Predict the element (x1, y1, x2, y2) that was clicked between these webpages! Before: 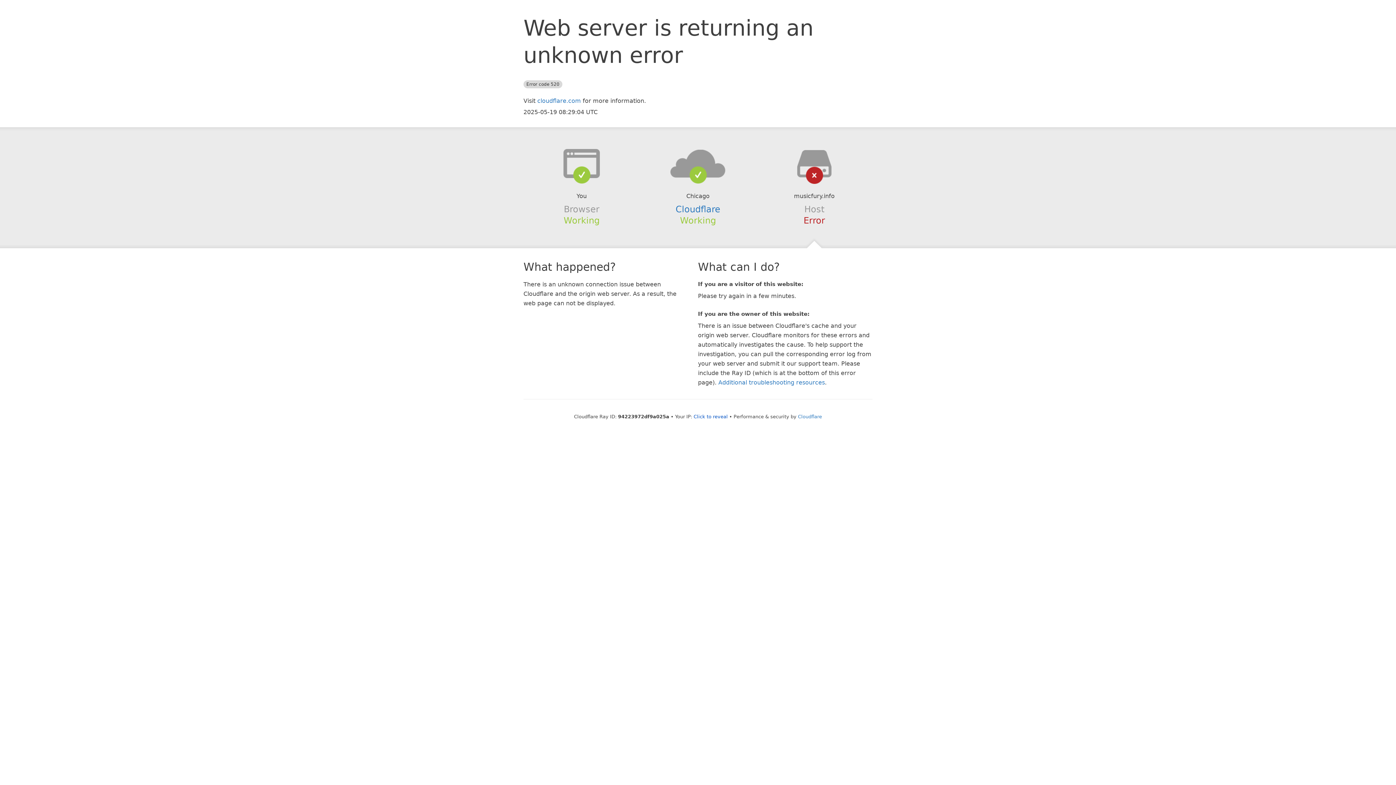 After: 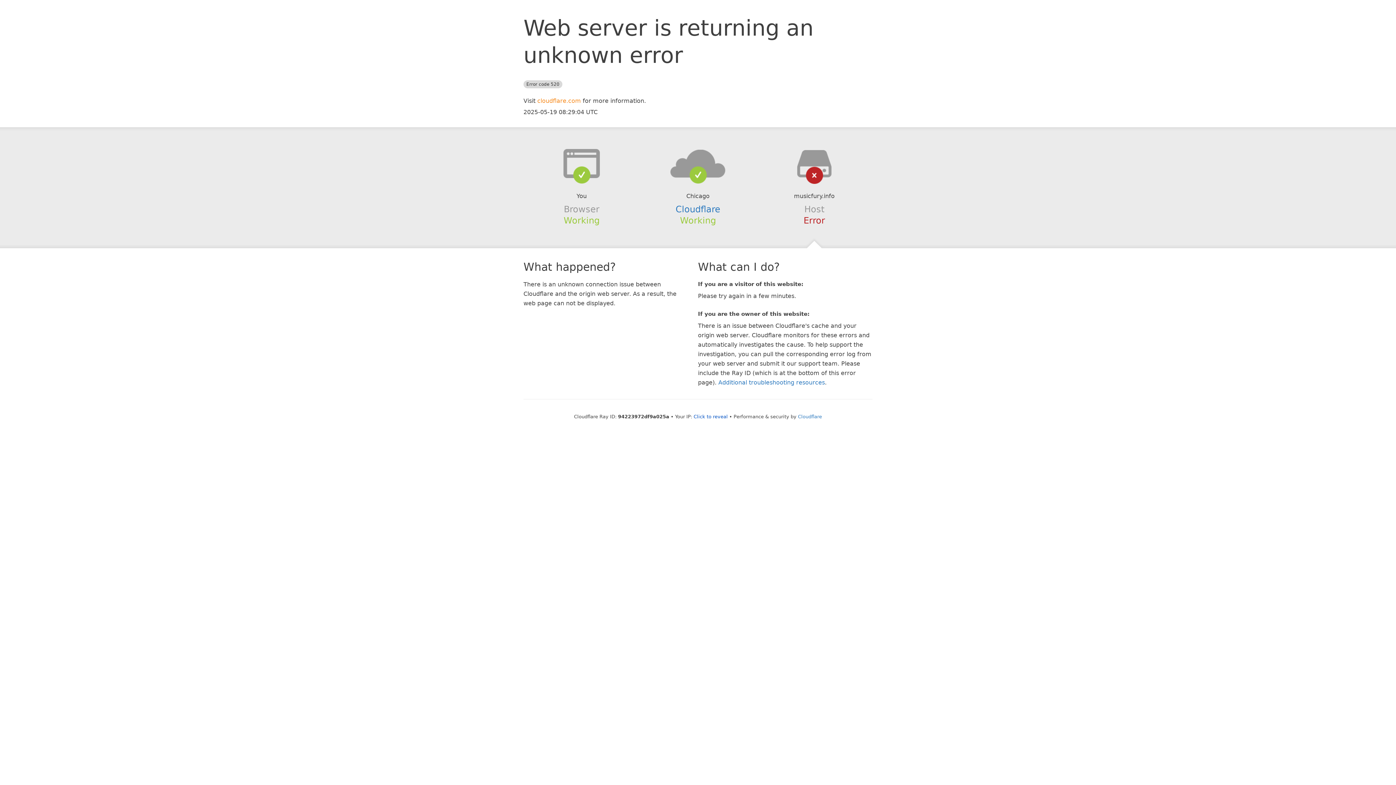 Action: label: cloudflare.com bbox: (537, 97, 581, 104)